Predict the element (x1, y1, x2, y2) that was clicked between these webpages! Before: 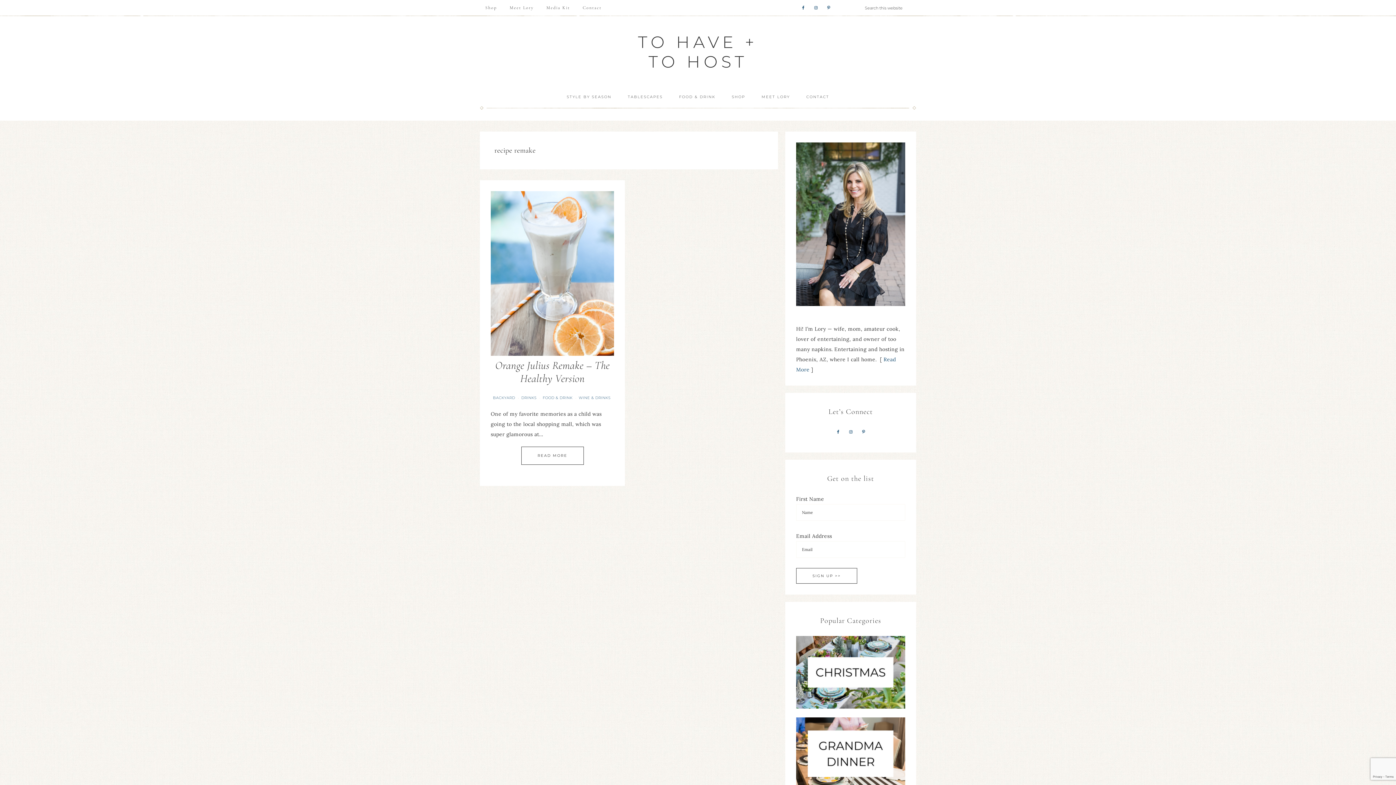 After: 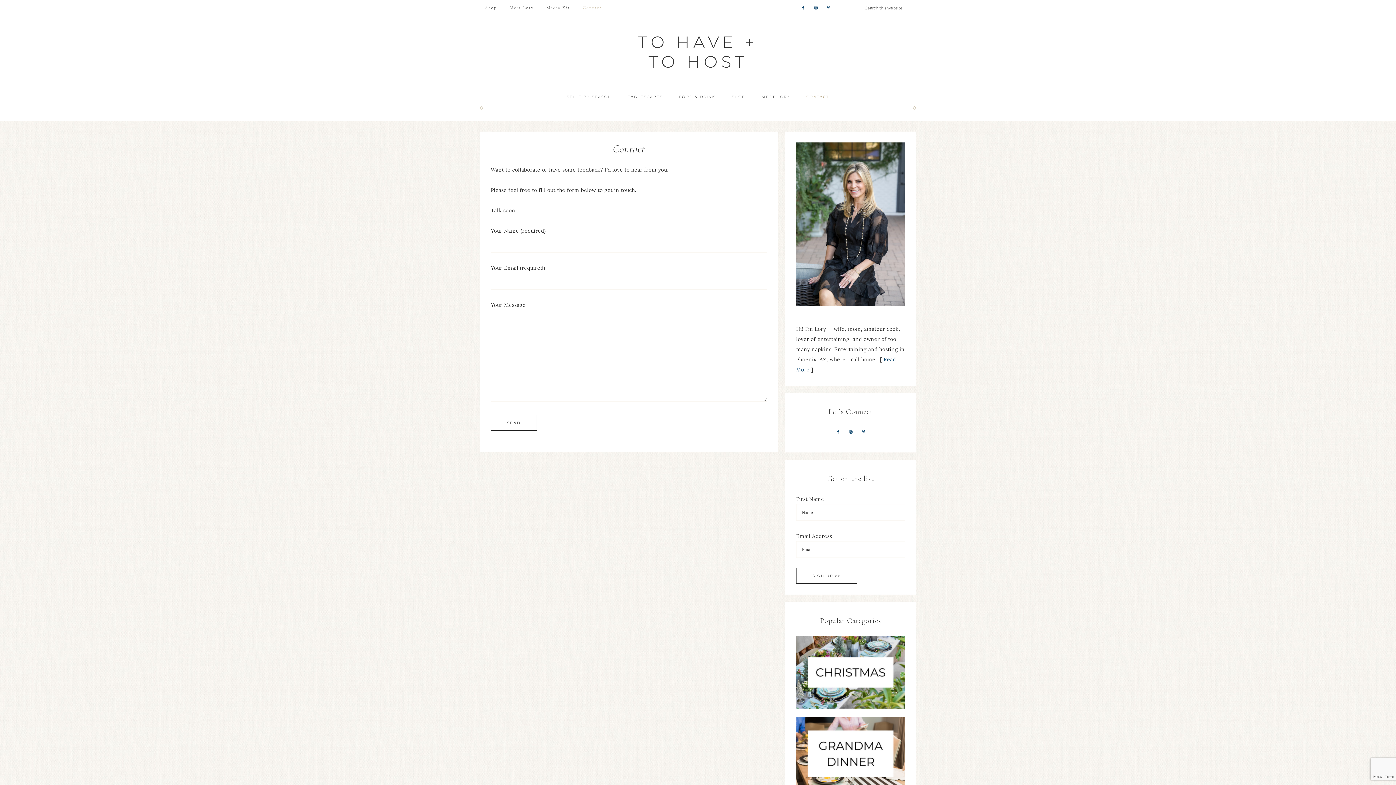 Action: bbox: (577, 0, 607, 15) label: Contact